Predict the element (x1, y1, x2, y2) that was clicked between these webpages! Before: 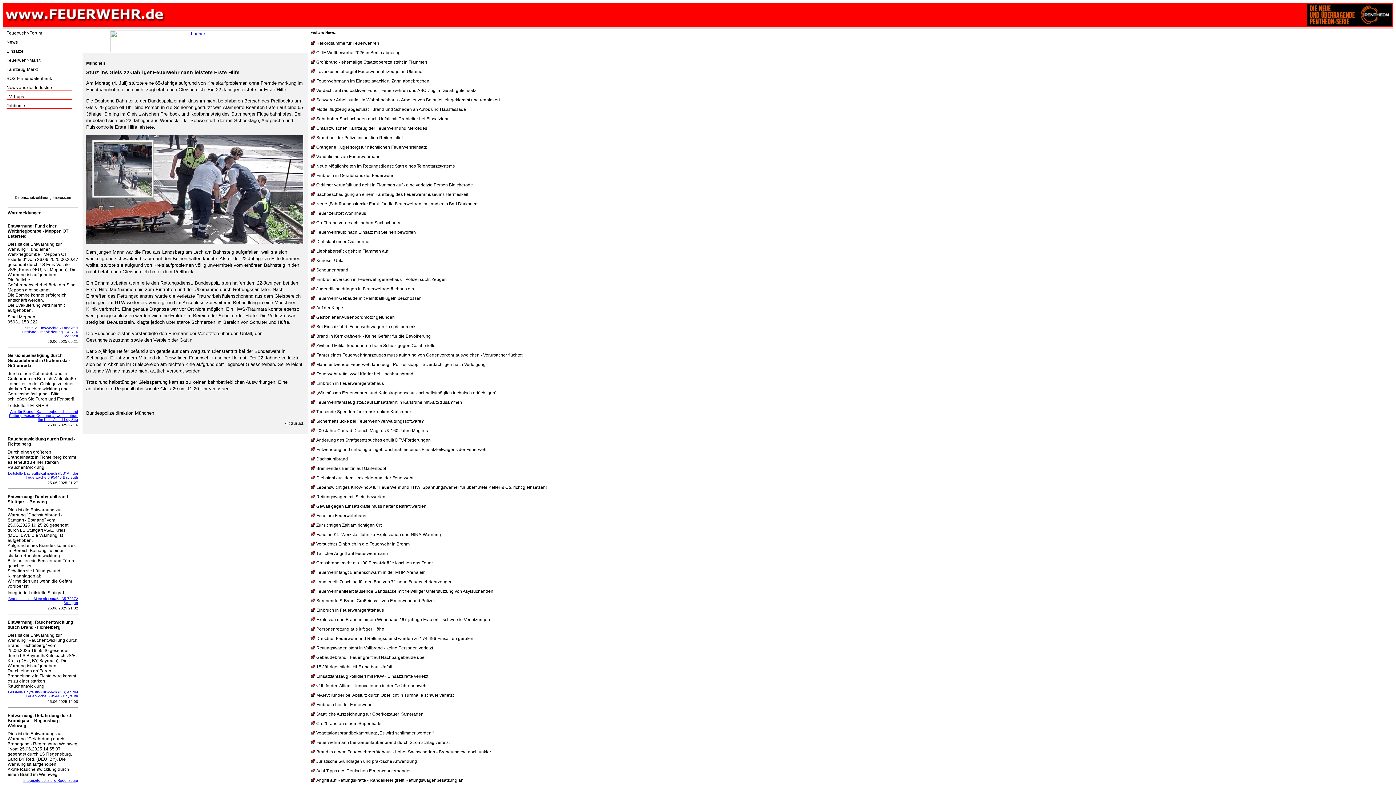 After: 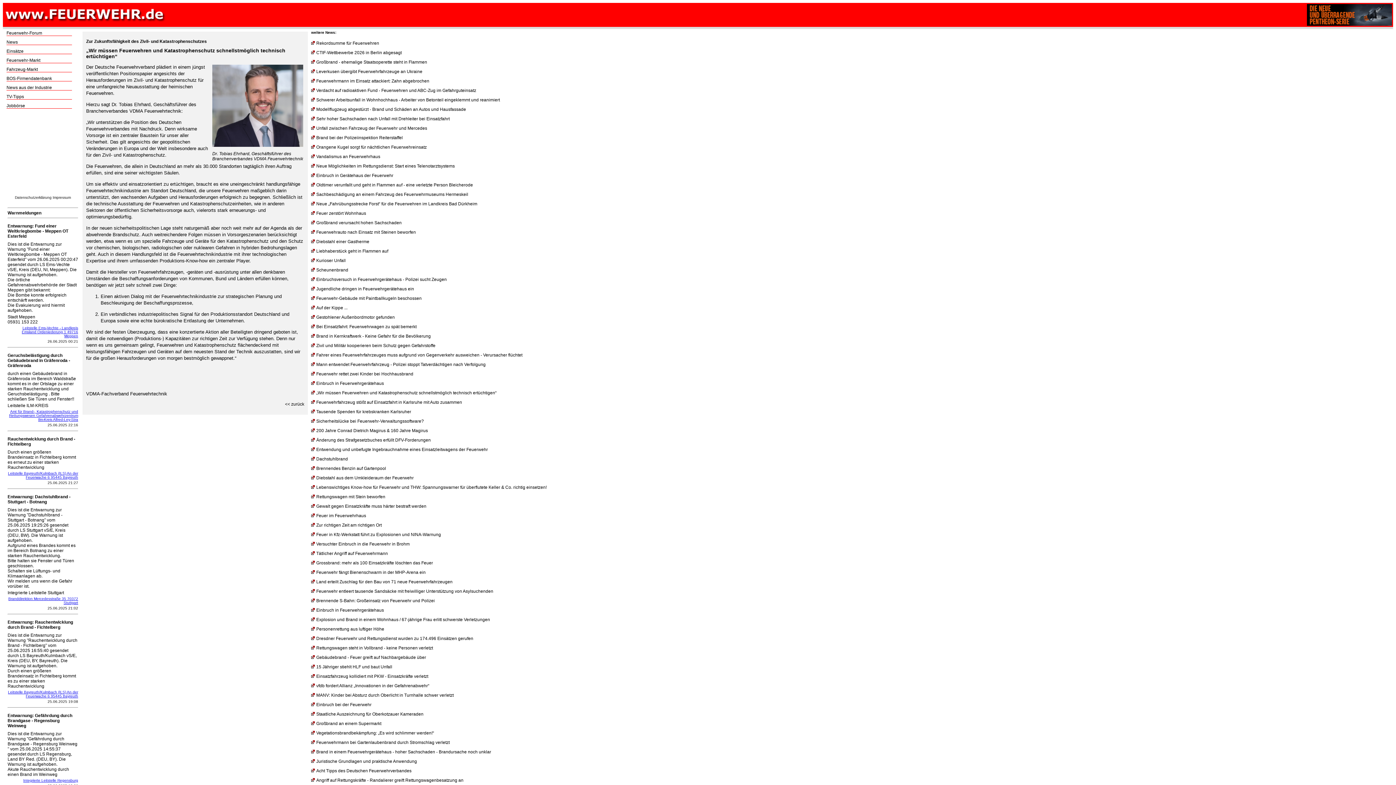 Action: label: „Wir müssen Feuerwehren und Katastrophenschutz schnellstmöglich technisch ertüchtigen“ bbox: (311, 390, 496, 395)